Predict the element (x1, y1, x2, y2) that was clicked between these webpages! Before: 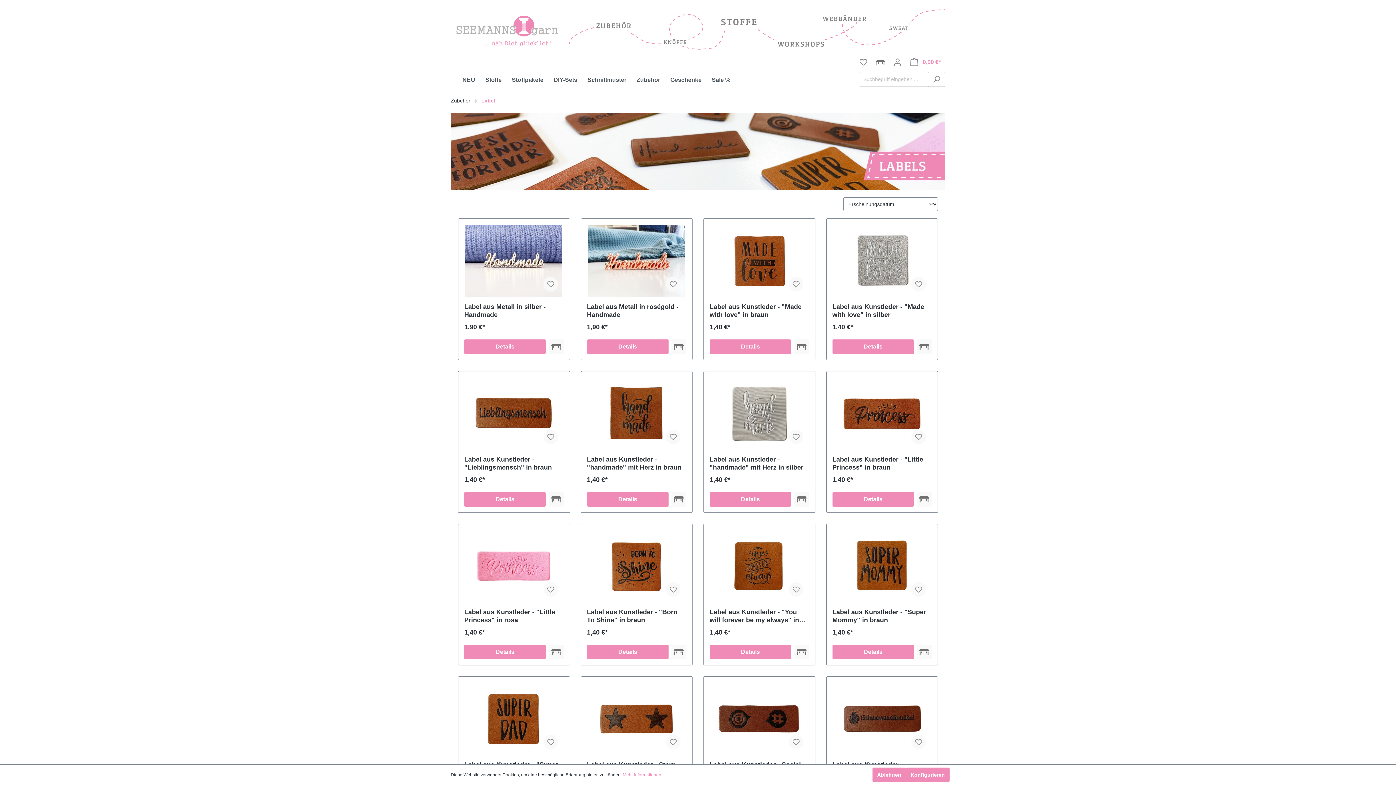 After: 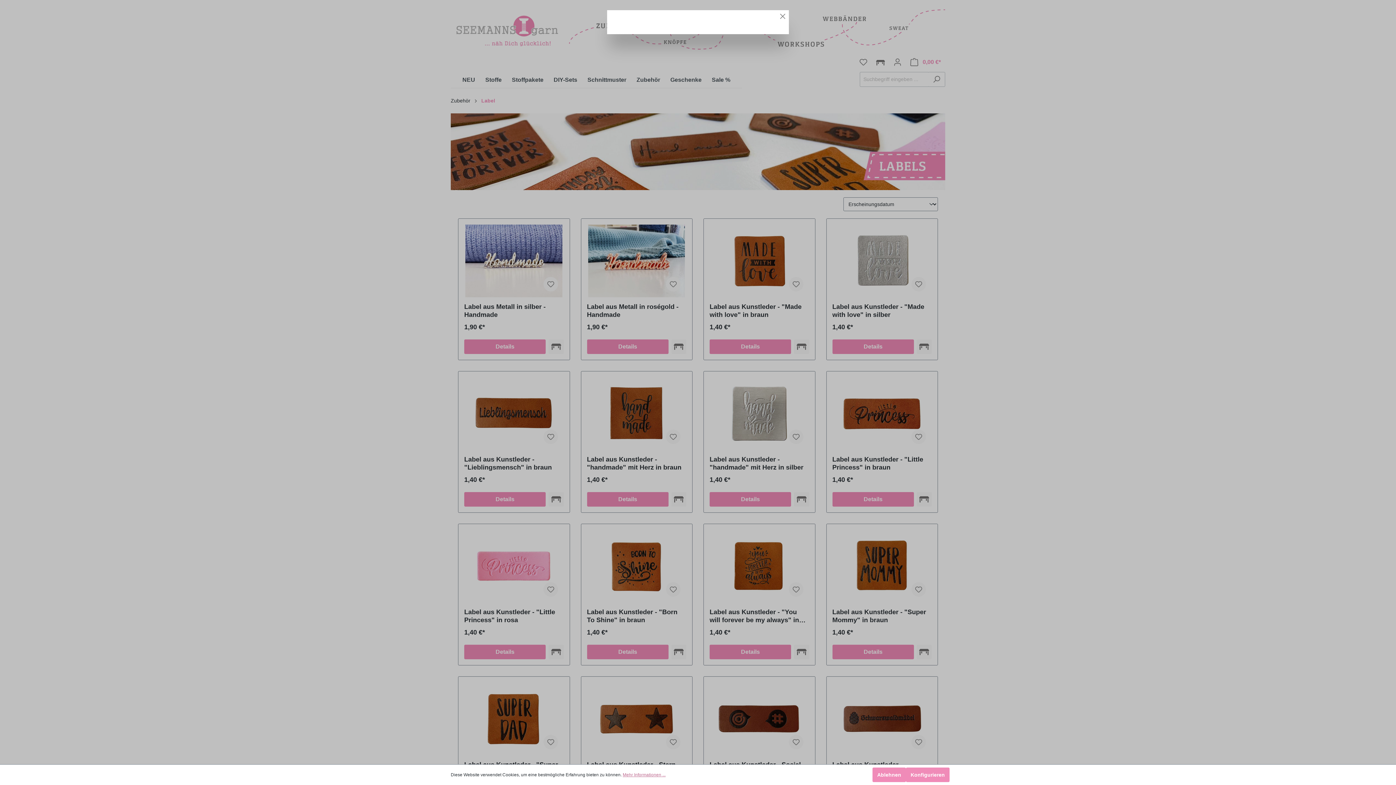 Action: bbox: (622, 772, 665, 778) label: Mehr Informationen ...